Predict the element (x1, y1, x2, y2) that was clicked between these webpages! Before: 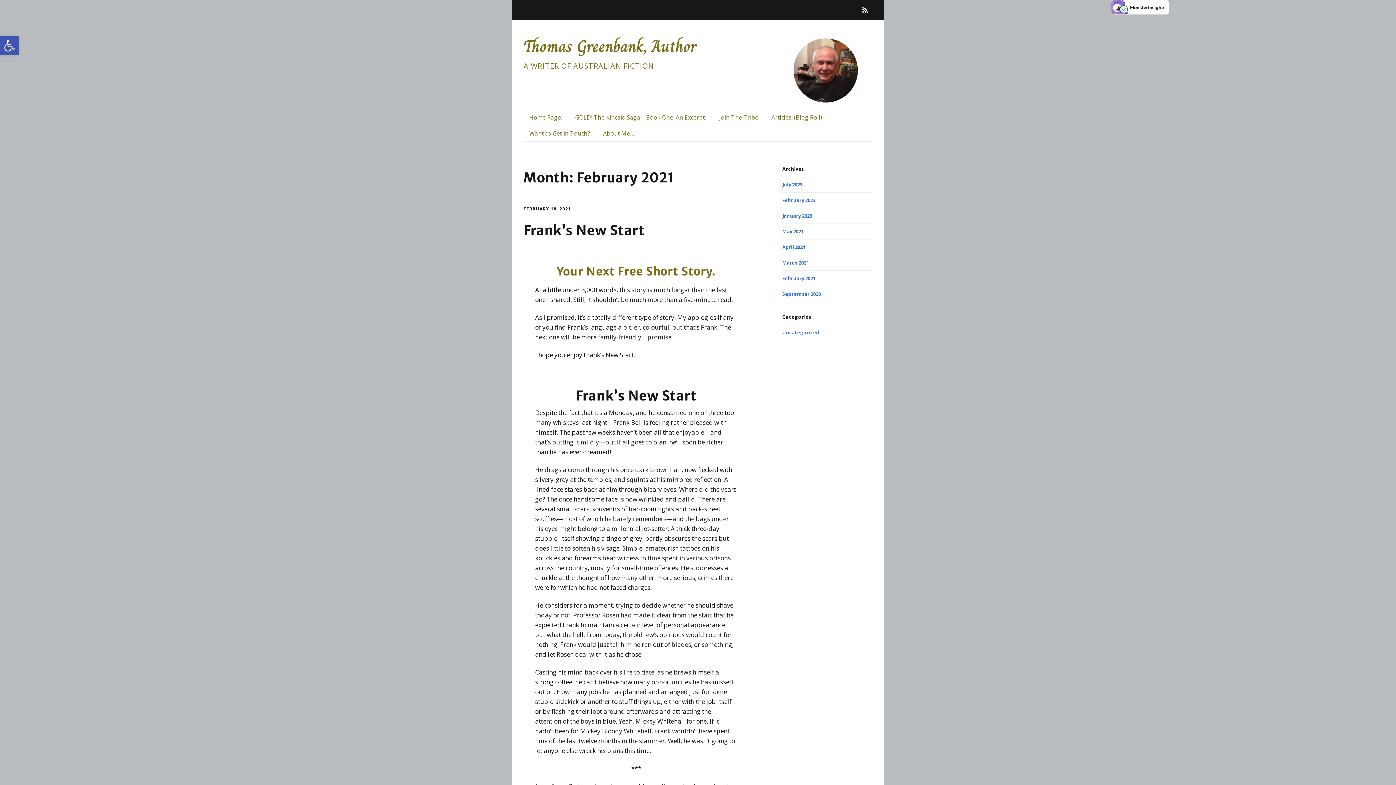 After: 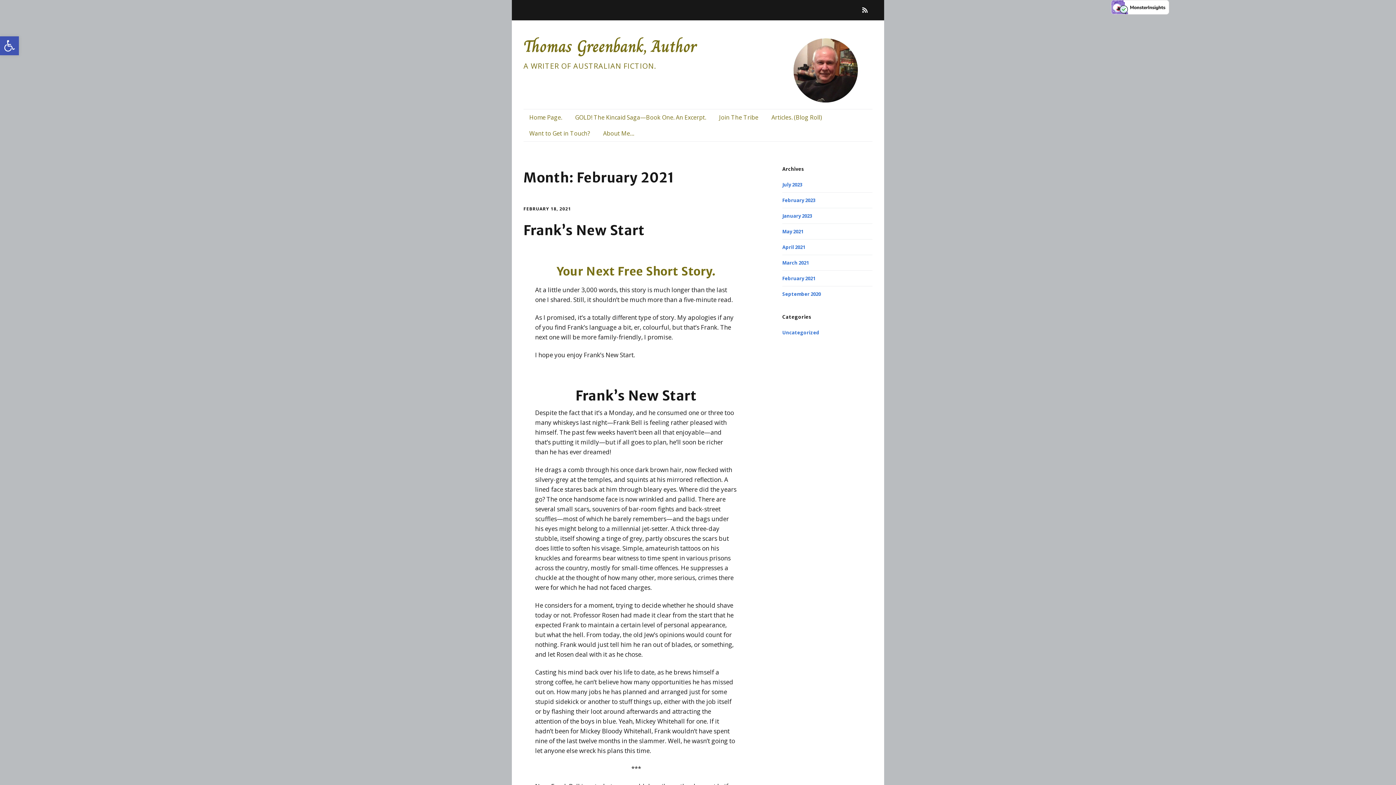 Action: label: GOLD! The Kincaid Saga—Book One. An Excerpt. bbox: (569, 109, 712, 125)